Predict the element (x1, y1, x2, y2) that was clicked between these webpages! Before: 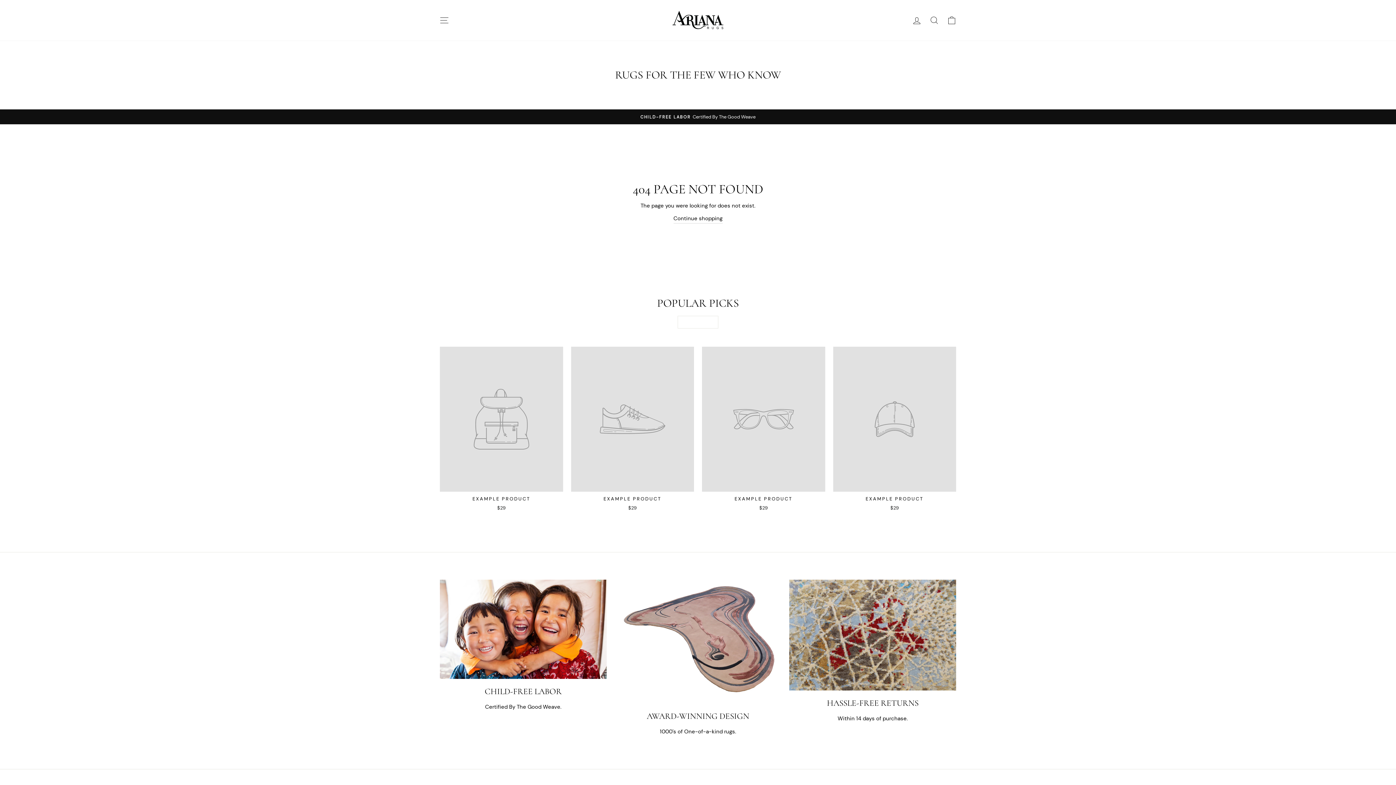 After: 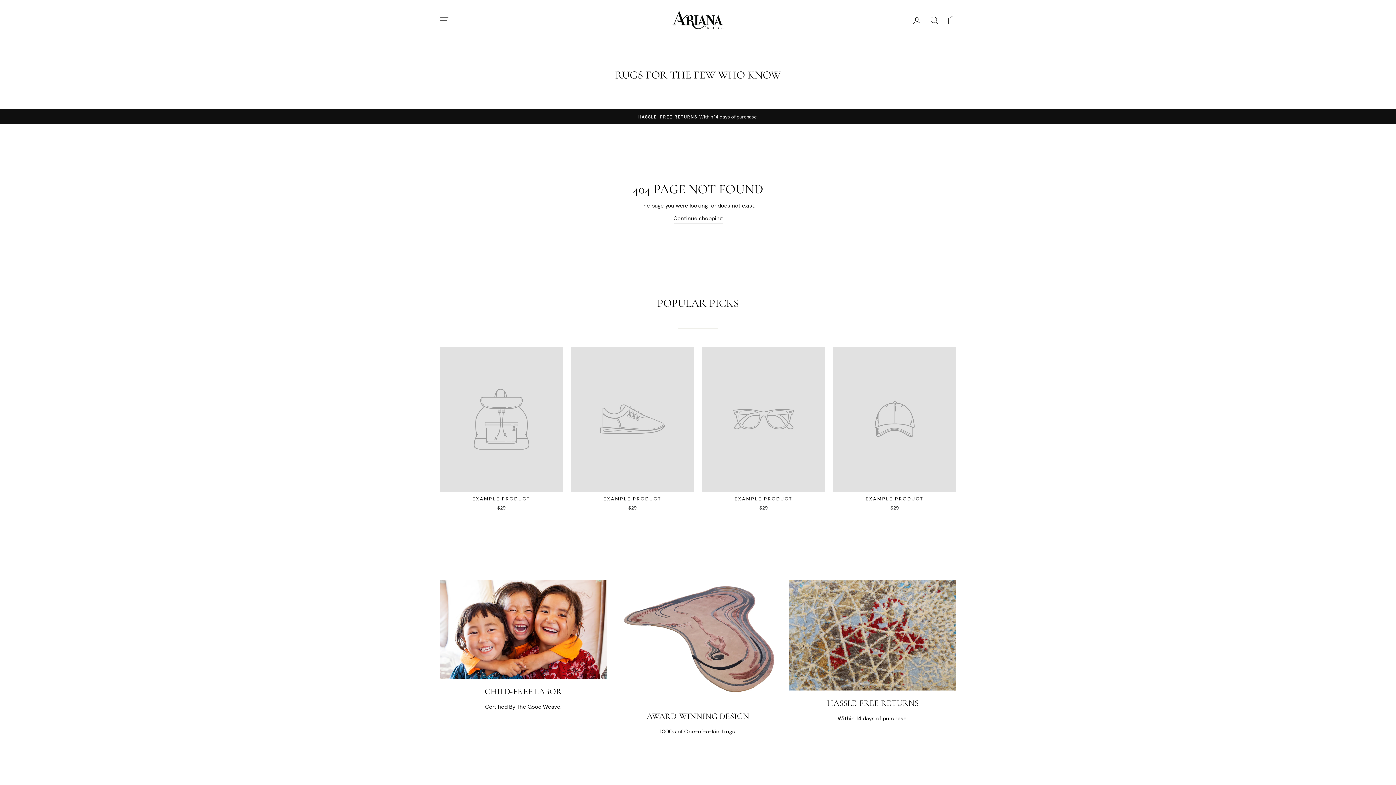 Action: label: EXAMPLE PRODUCT
$29 bbox: (833, 346, 956, 514)